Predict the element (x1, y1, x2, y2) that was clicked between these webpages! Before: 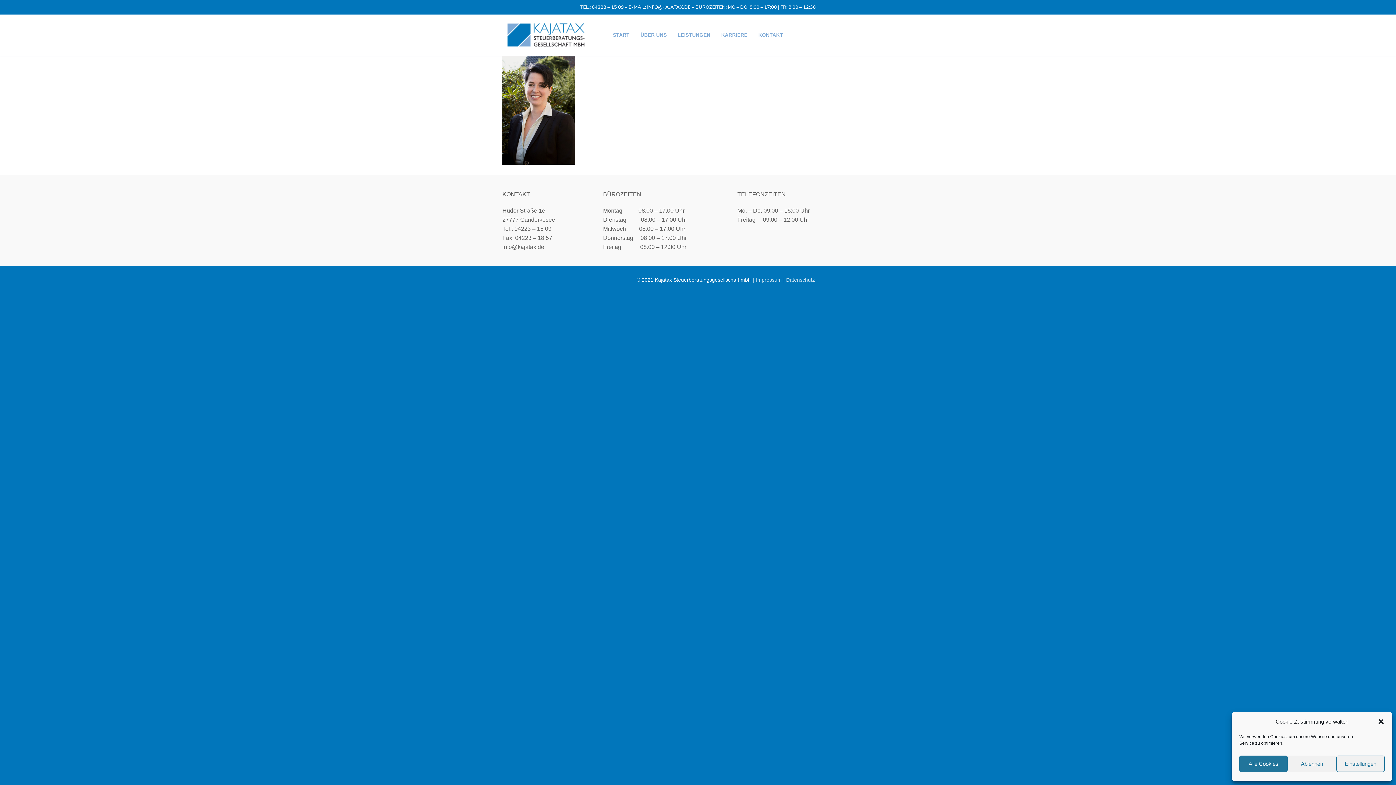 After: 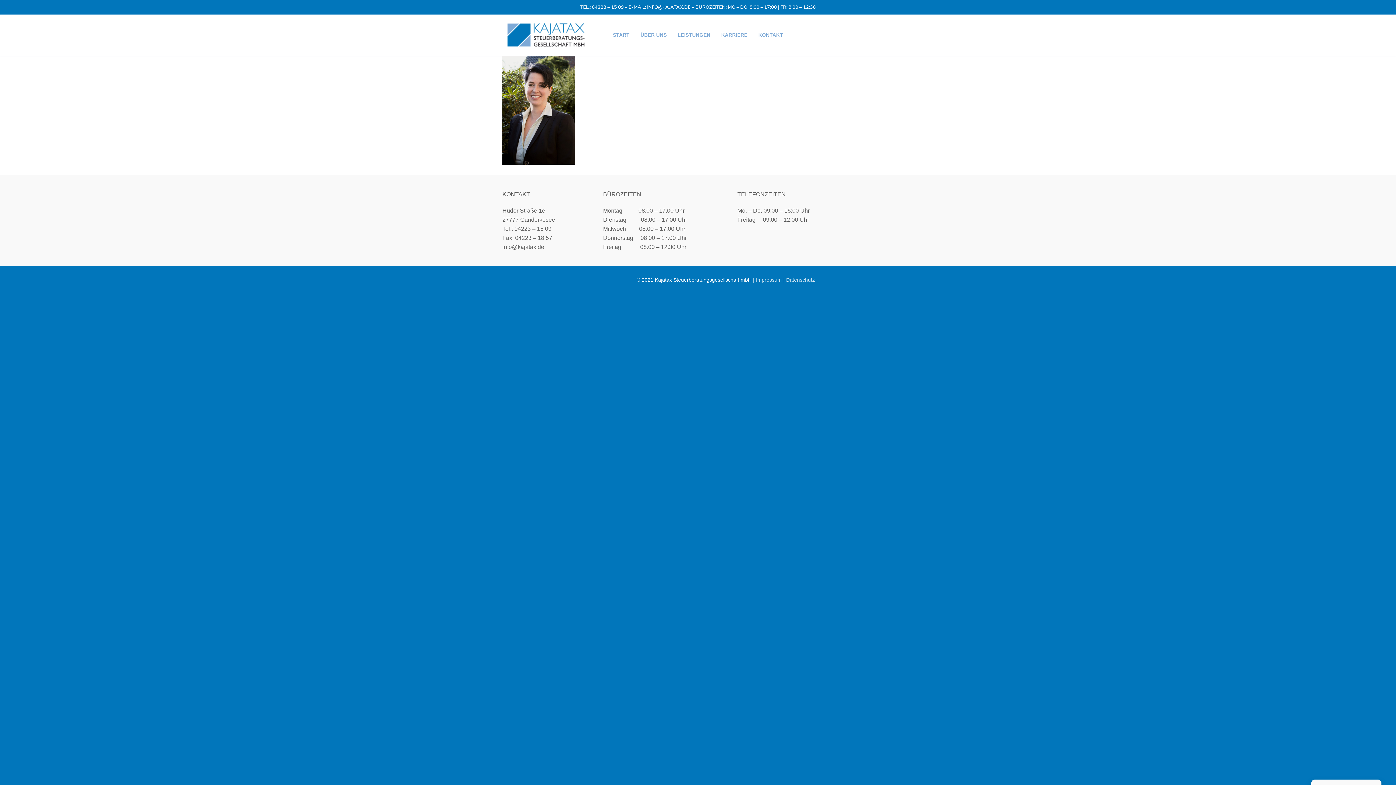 Action: bbox: (1239, 756, 1288, 772) label: Alle Cookies